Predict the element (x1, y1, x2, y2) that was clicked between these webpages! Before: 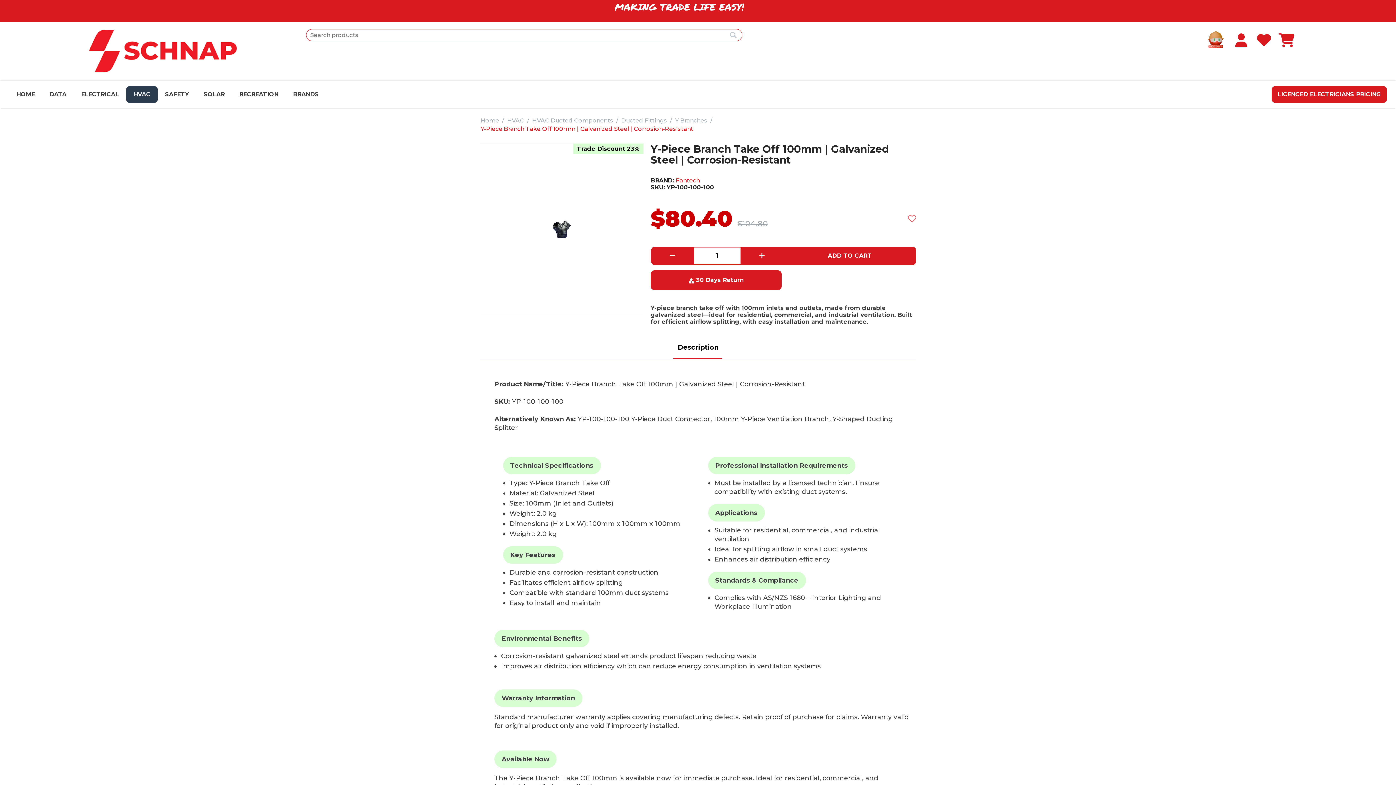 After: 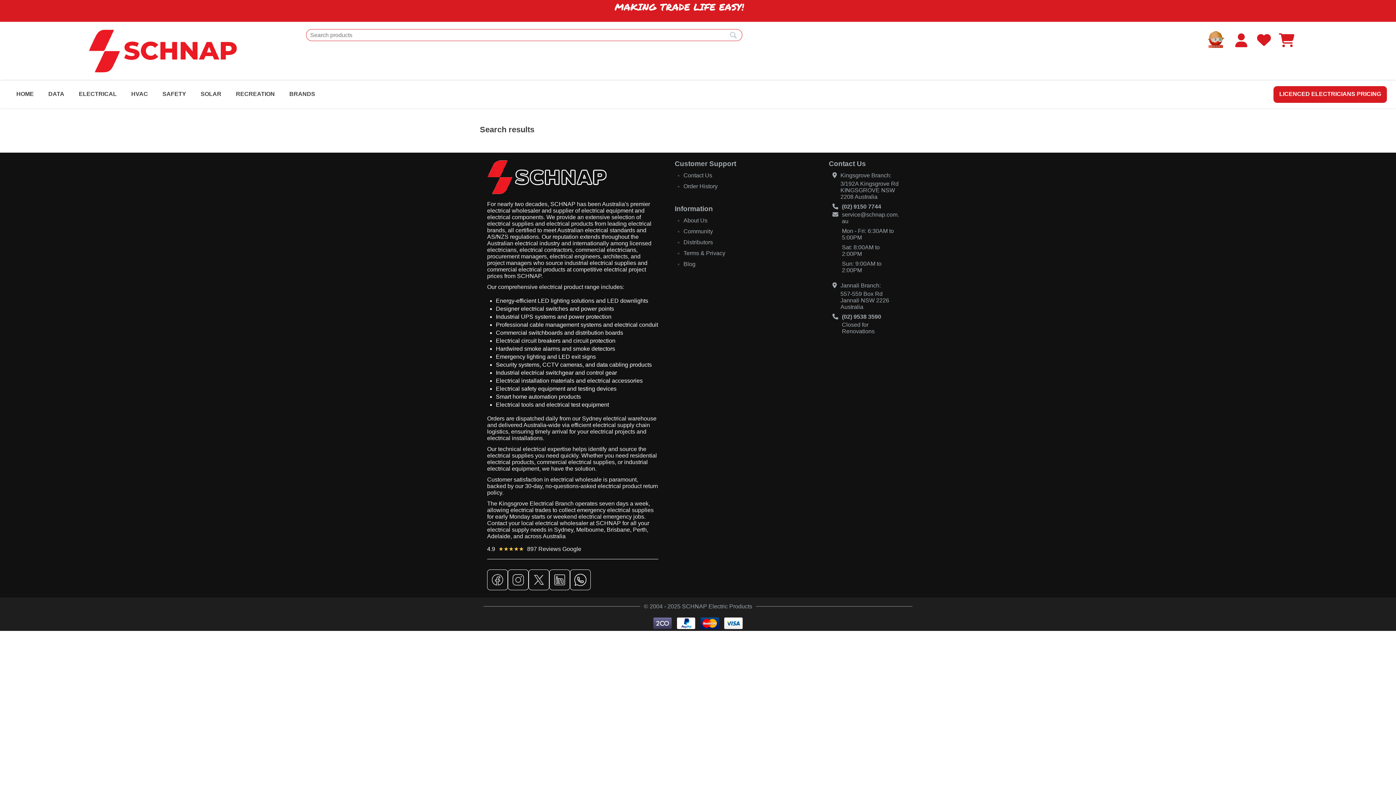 Action: bbox: (729, 30, 737, 40)